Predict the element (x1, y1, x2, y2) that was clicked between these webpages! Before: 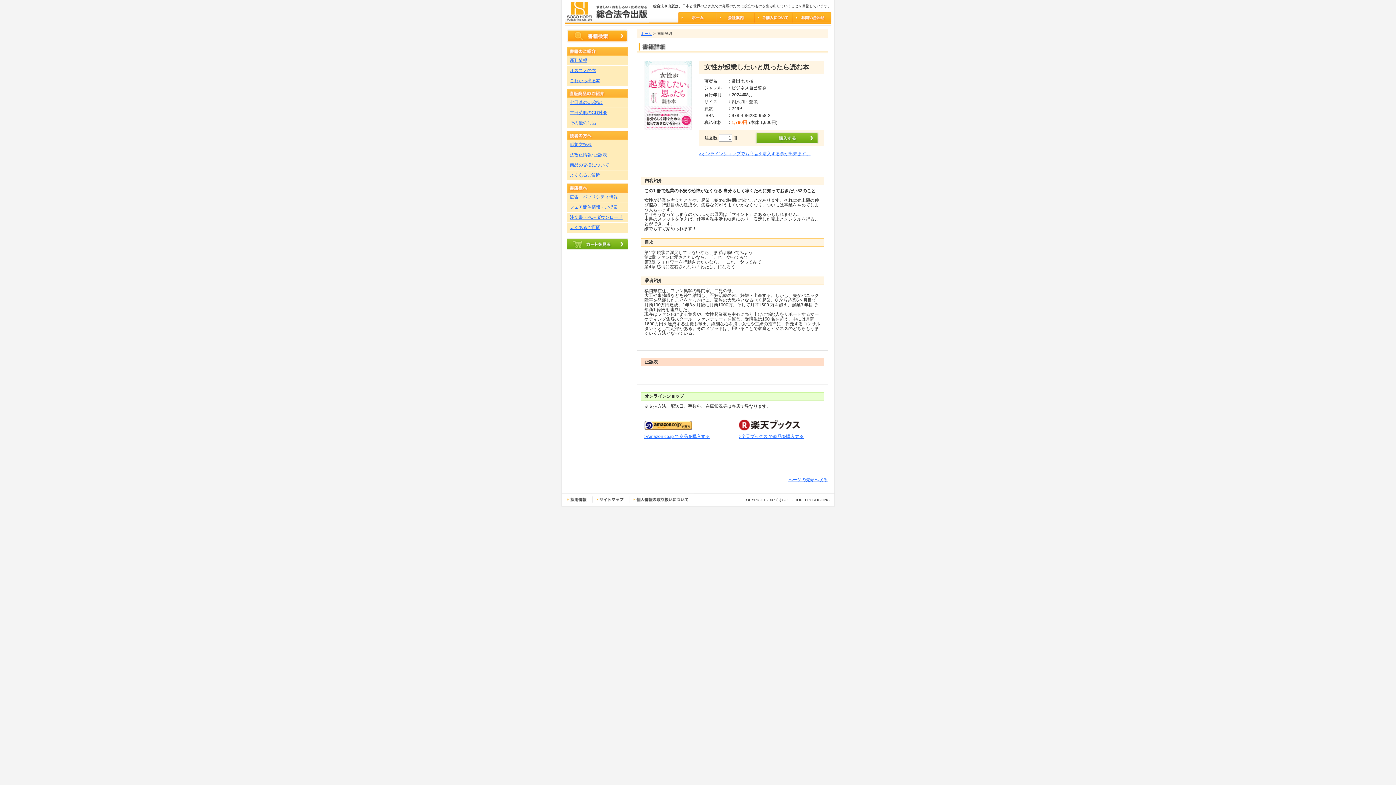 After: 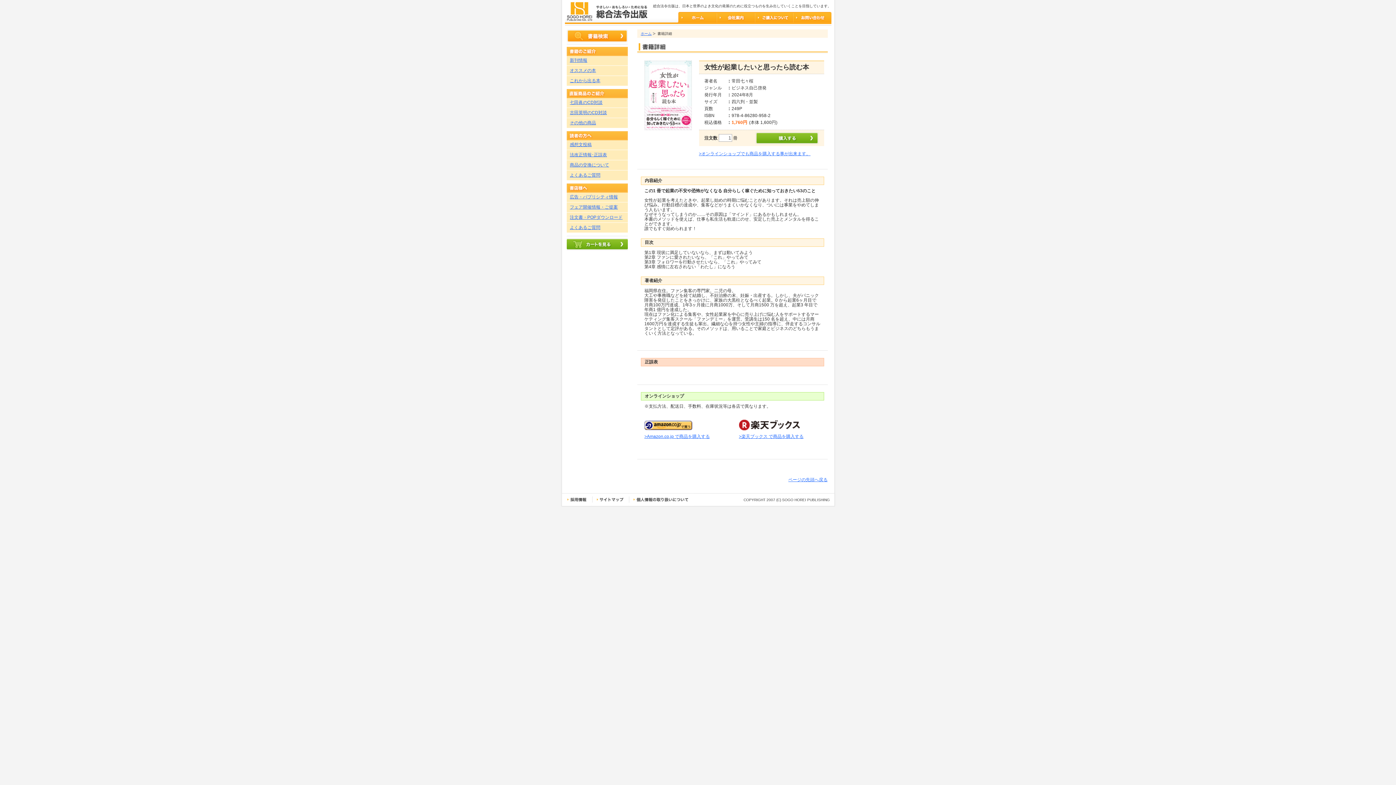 Action: bbox: (566, 246, 627, 251)